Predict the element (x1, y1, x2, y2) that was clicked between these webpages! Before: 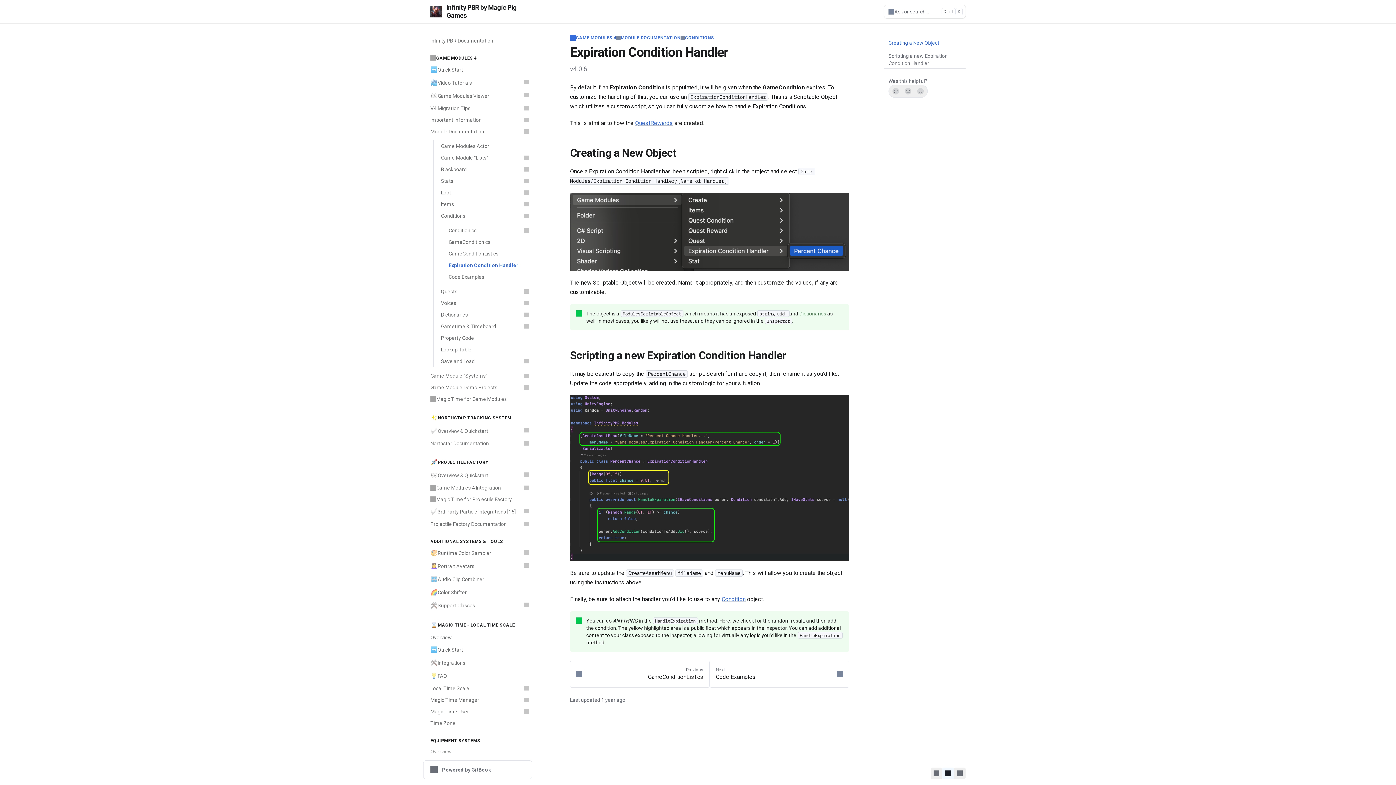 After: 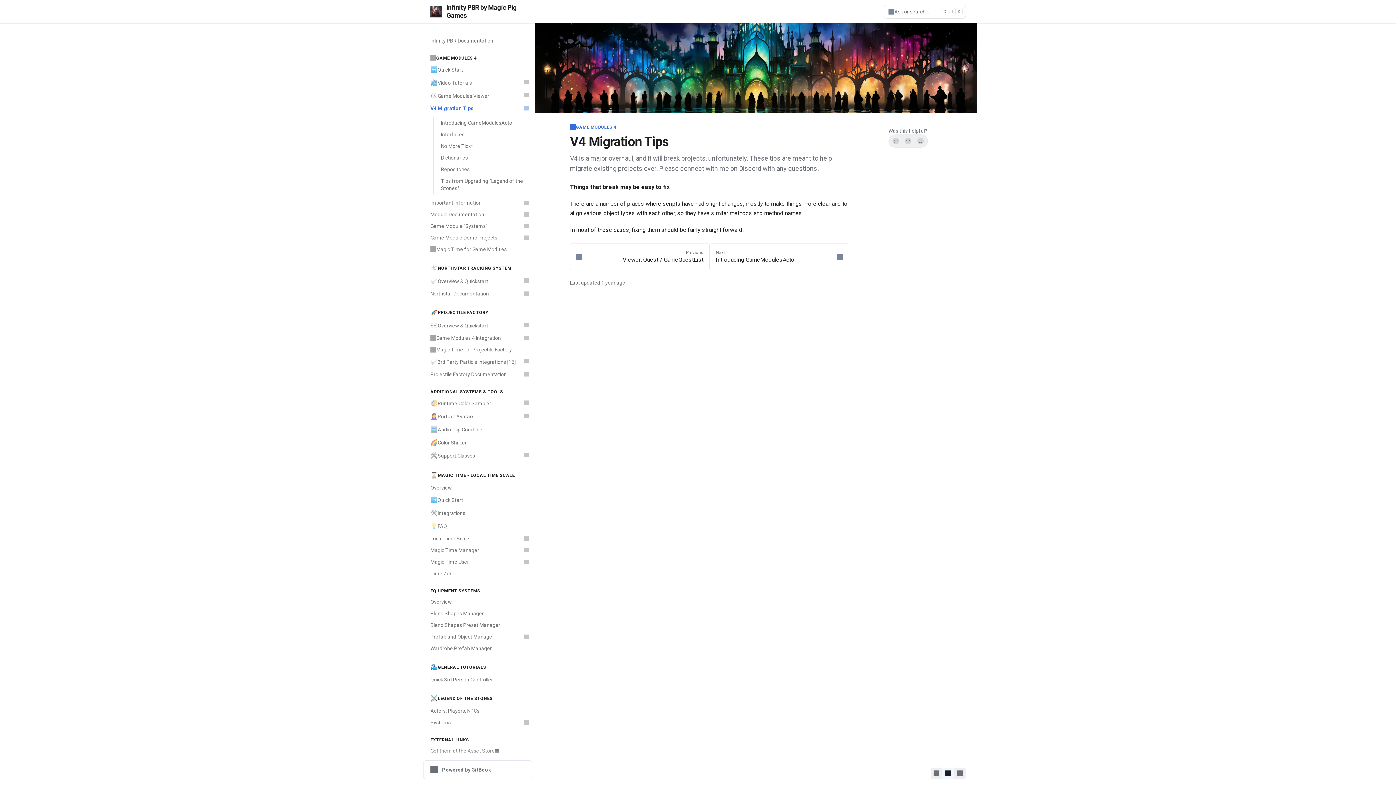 Action: label: V4 Migration Tips bbox: (426, 102, 532, 114)